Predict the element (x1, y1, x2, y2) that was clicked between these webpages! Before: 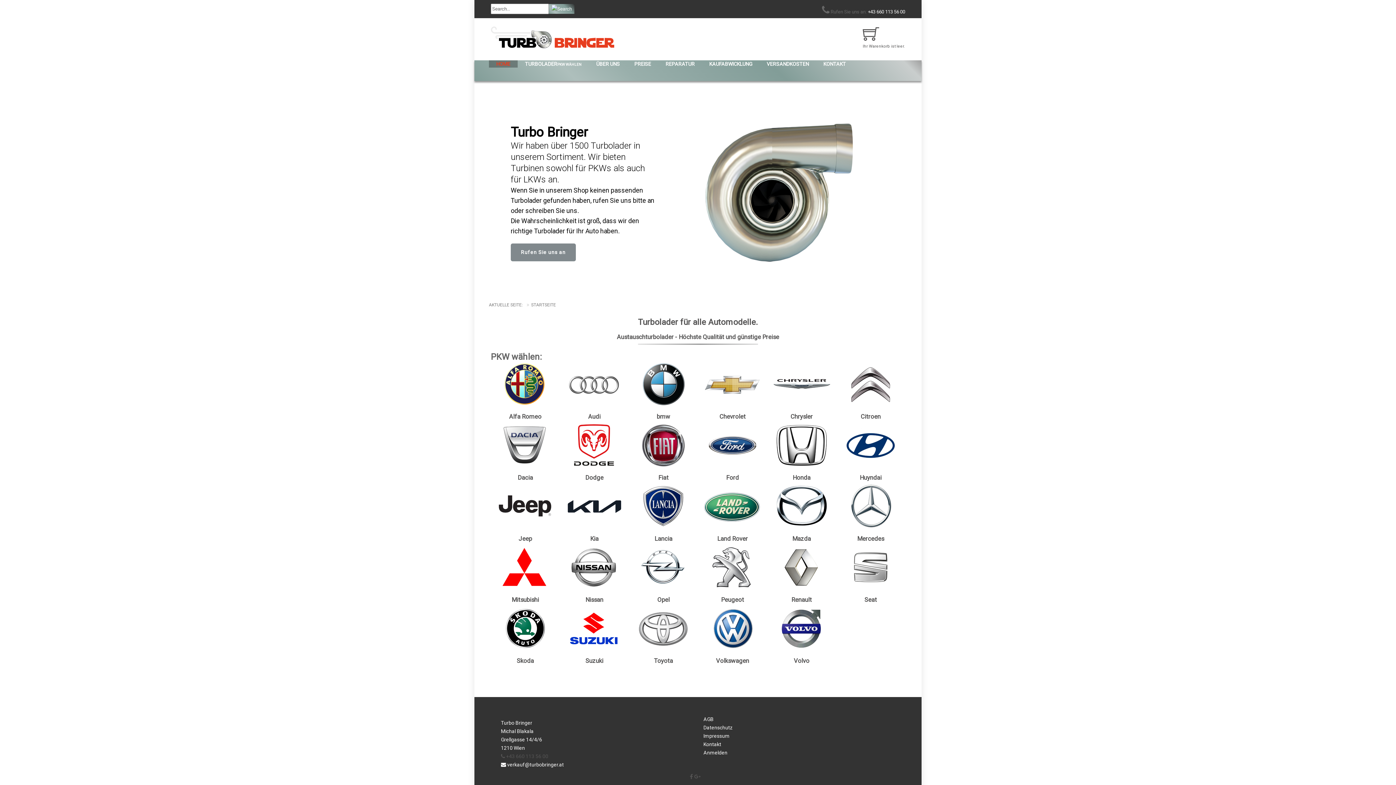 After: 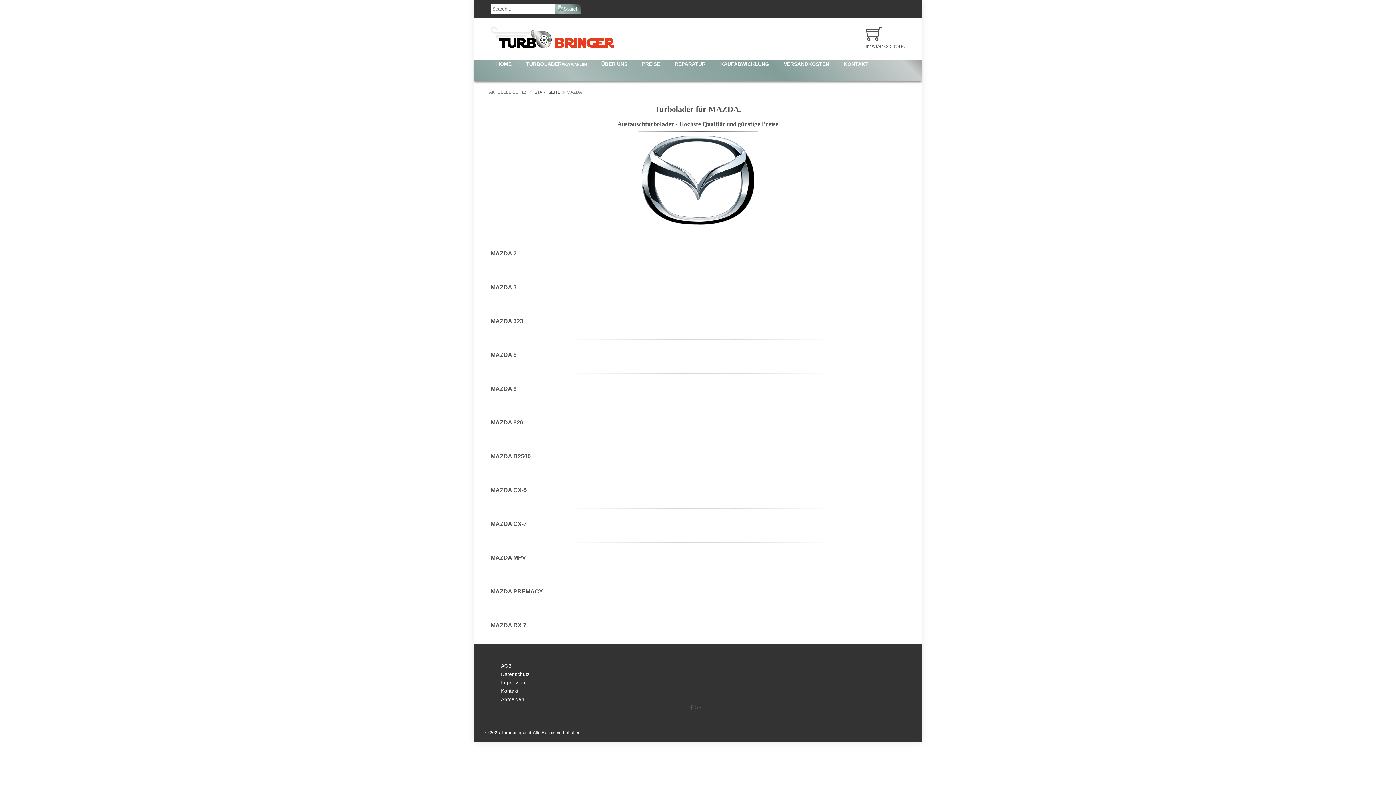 Action: bbox: (772, 484, 830, 542) label: Mazda